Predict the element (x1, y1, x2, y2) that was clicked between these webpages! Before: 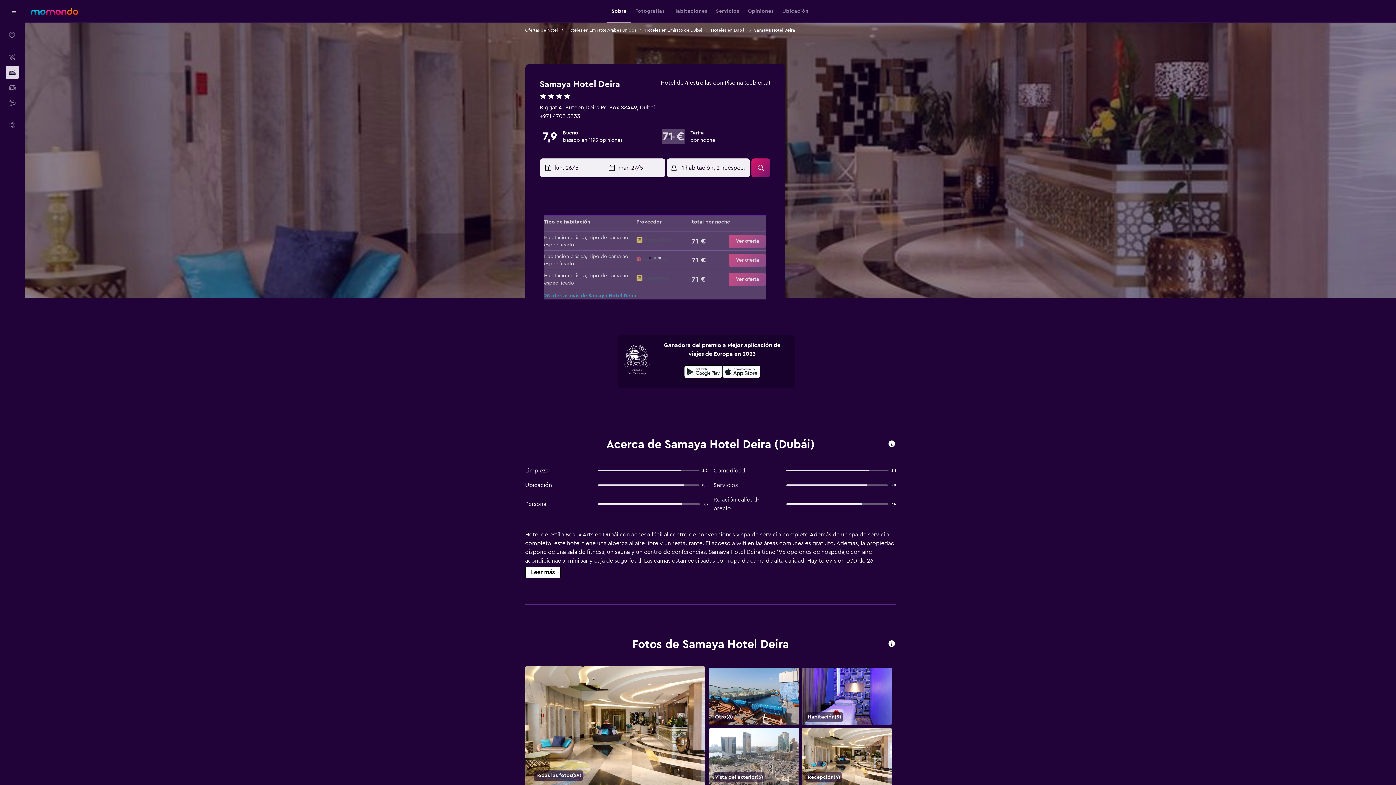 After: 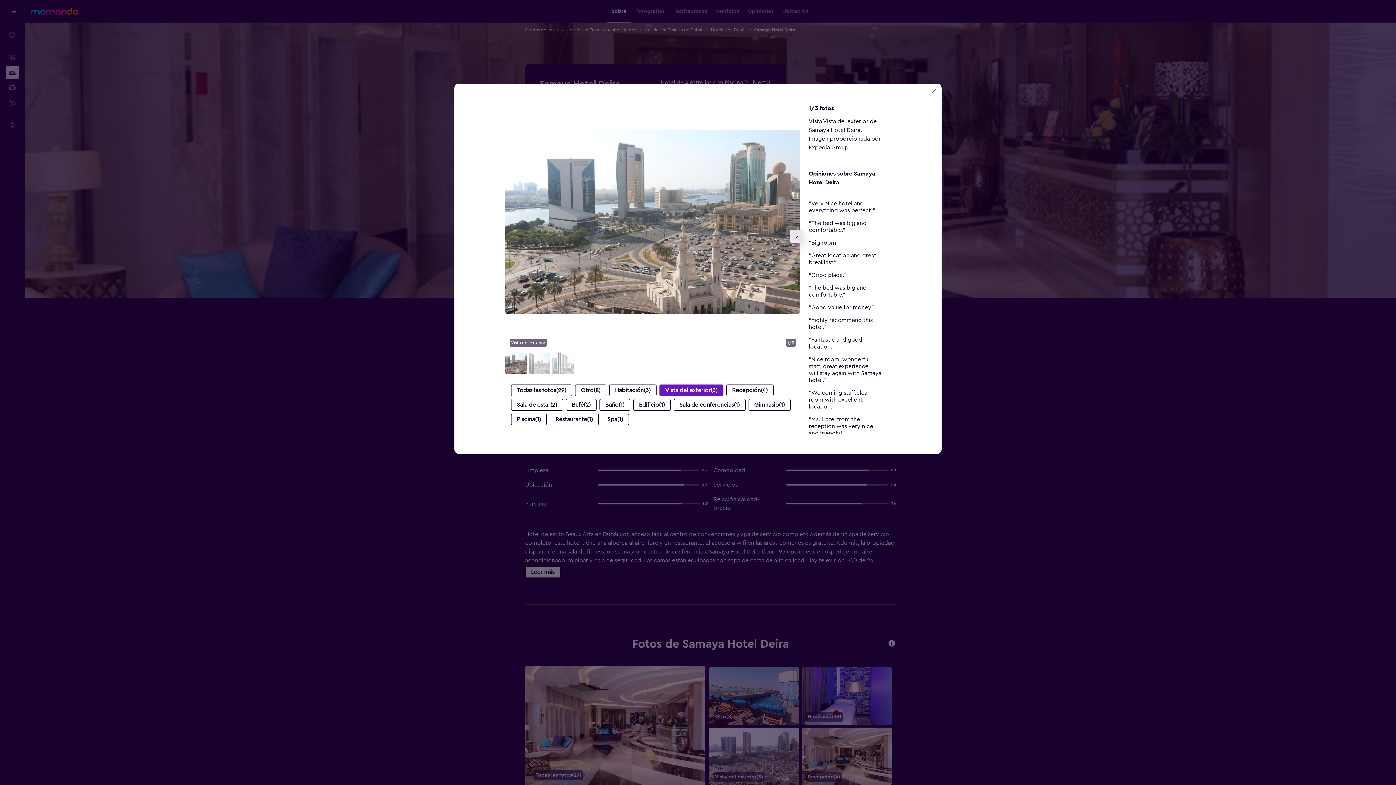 Action: label: Vista del exterior bbox: (709, 728, 799, 785)